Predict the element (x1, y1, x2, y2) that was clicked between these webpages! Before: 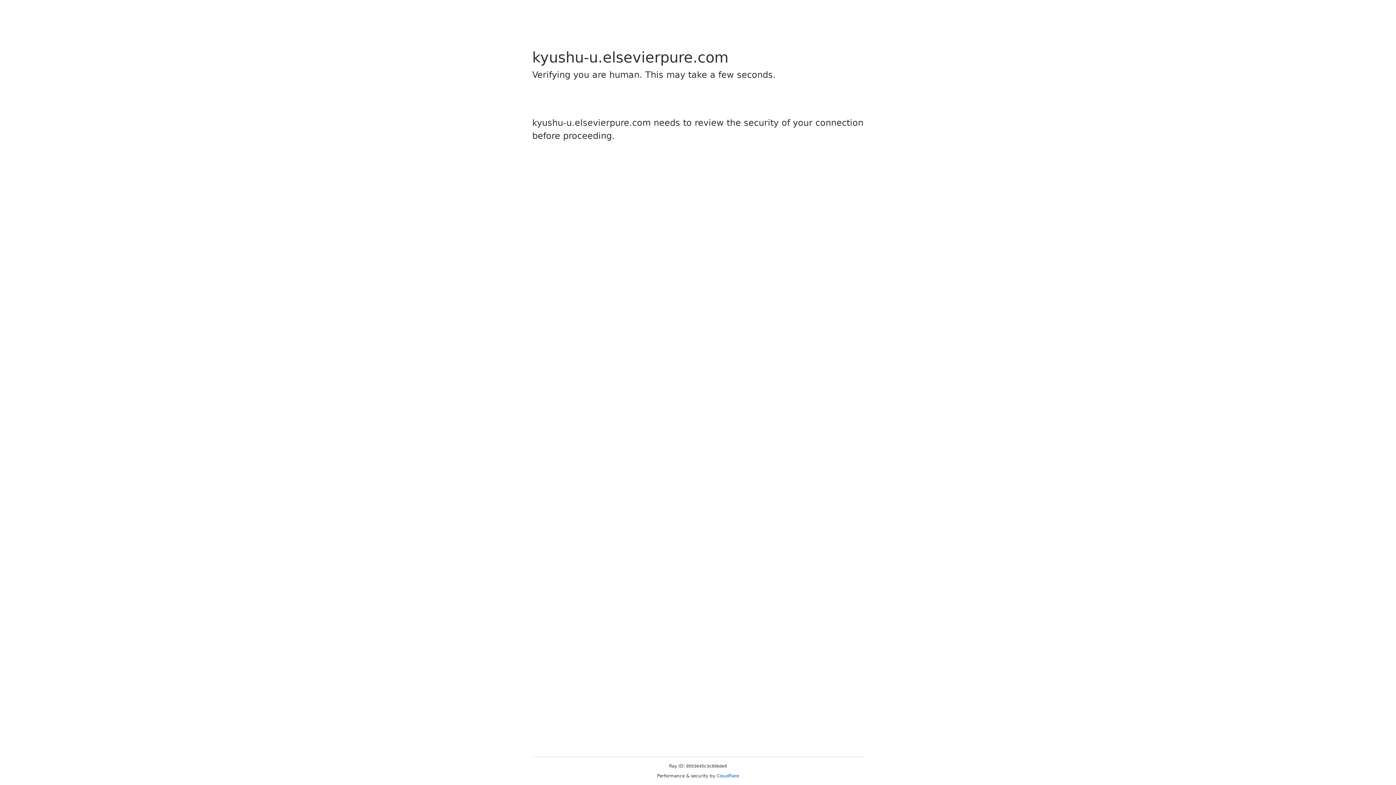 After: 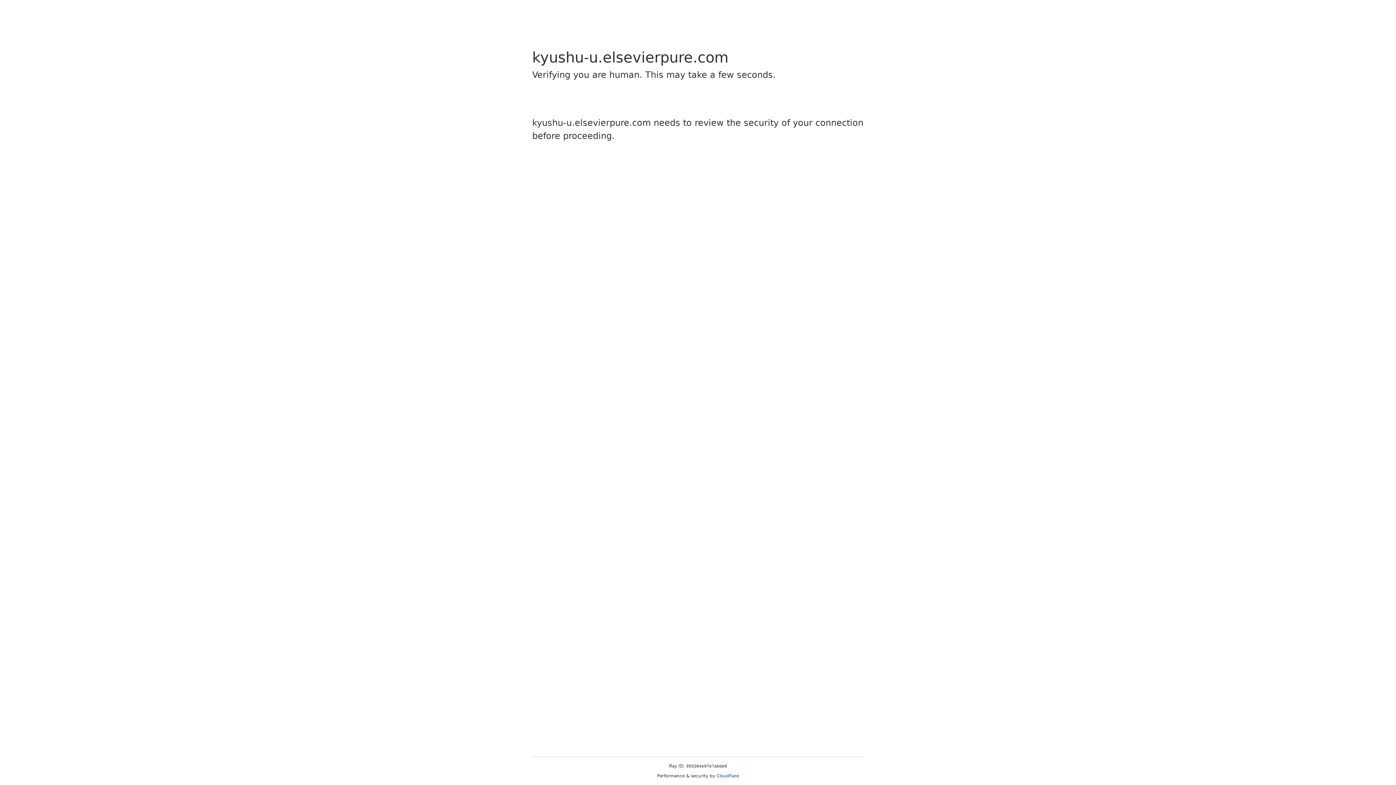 Action: bbox: (716, 773, 739, 778) label: Cloudflare